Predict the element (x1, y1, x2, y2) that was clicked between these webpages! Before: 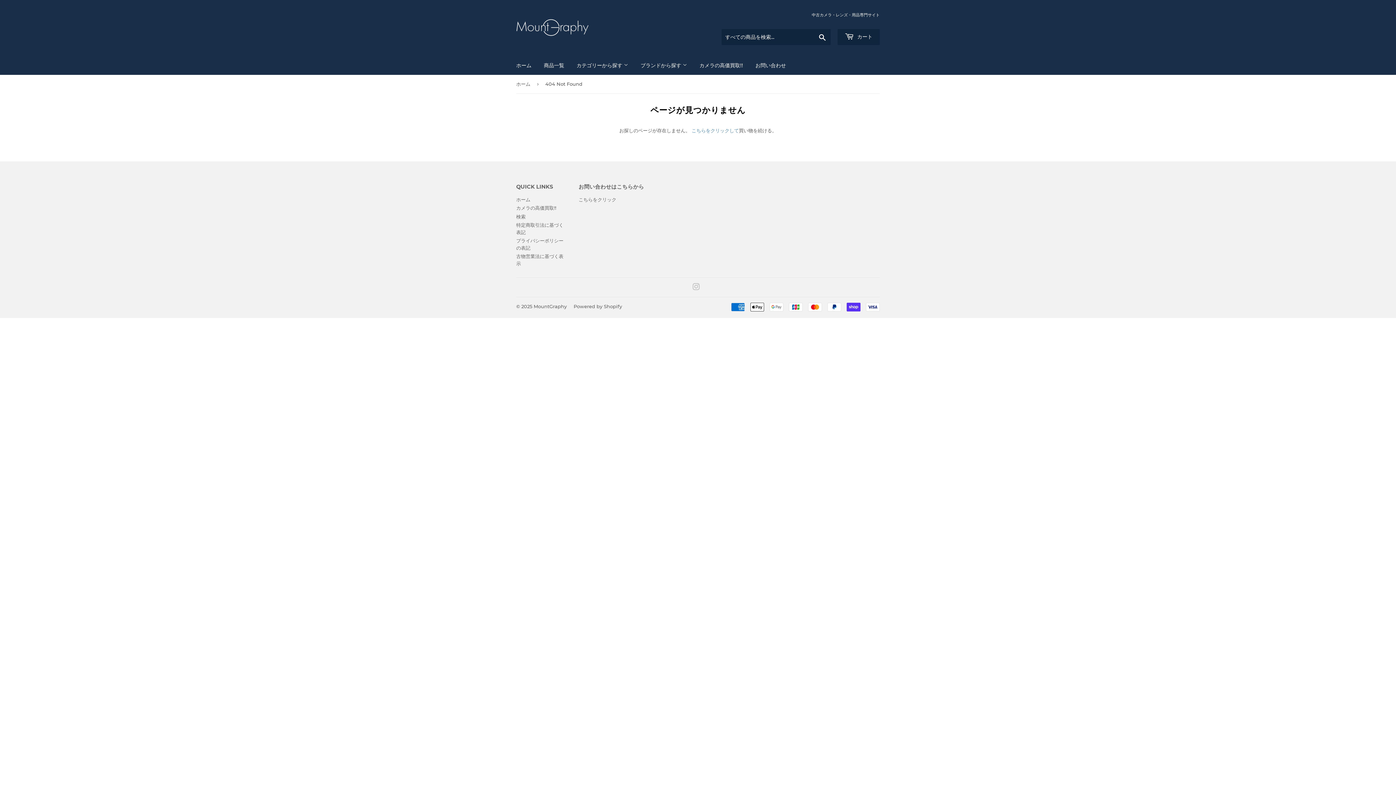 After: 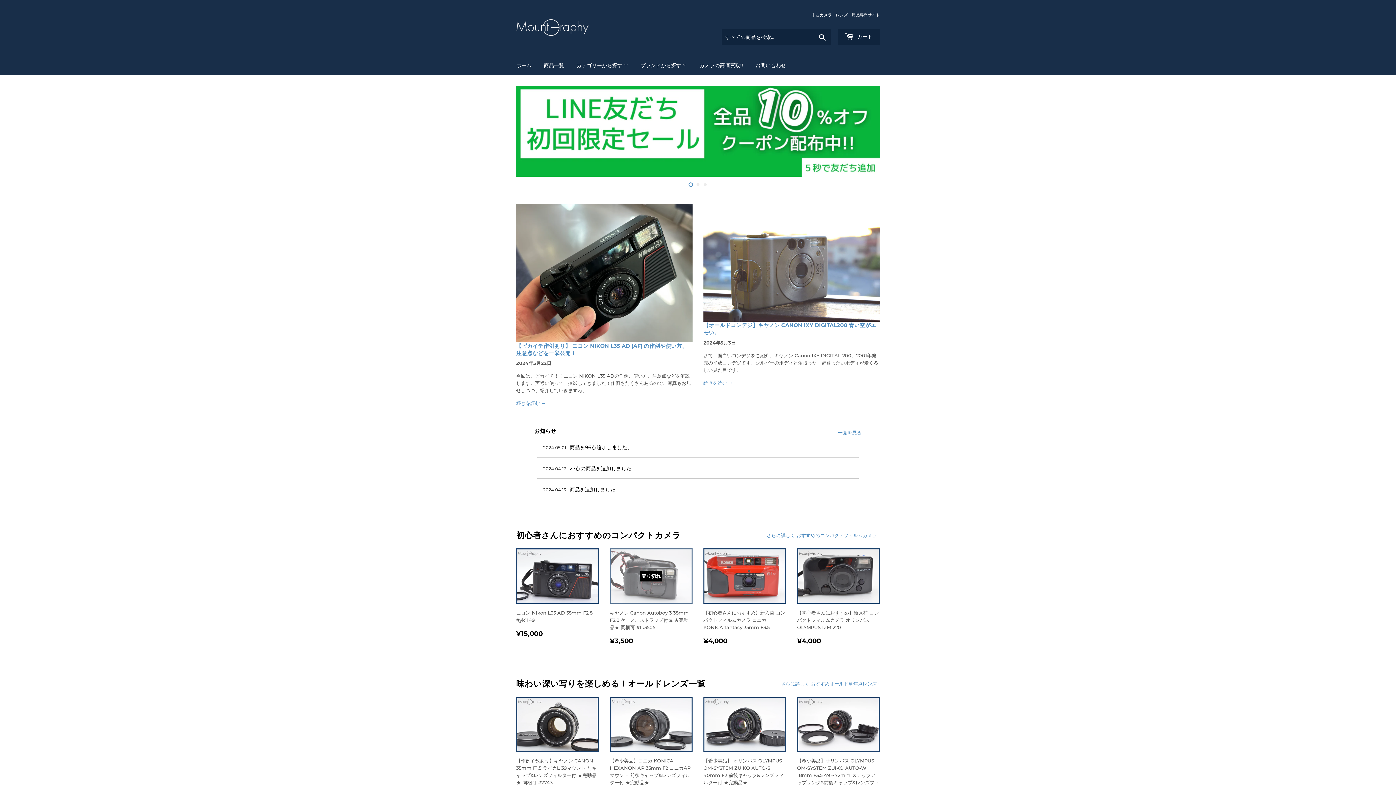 Action: bbox: (516, 18, 698, 36)